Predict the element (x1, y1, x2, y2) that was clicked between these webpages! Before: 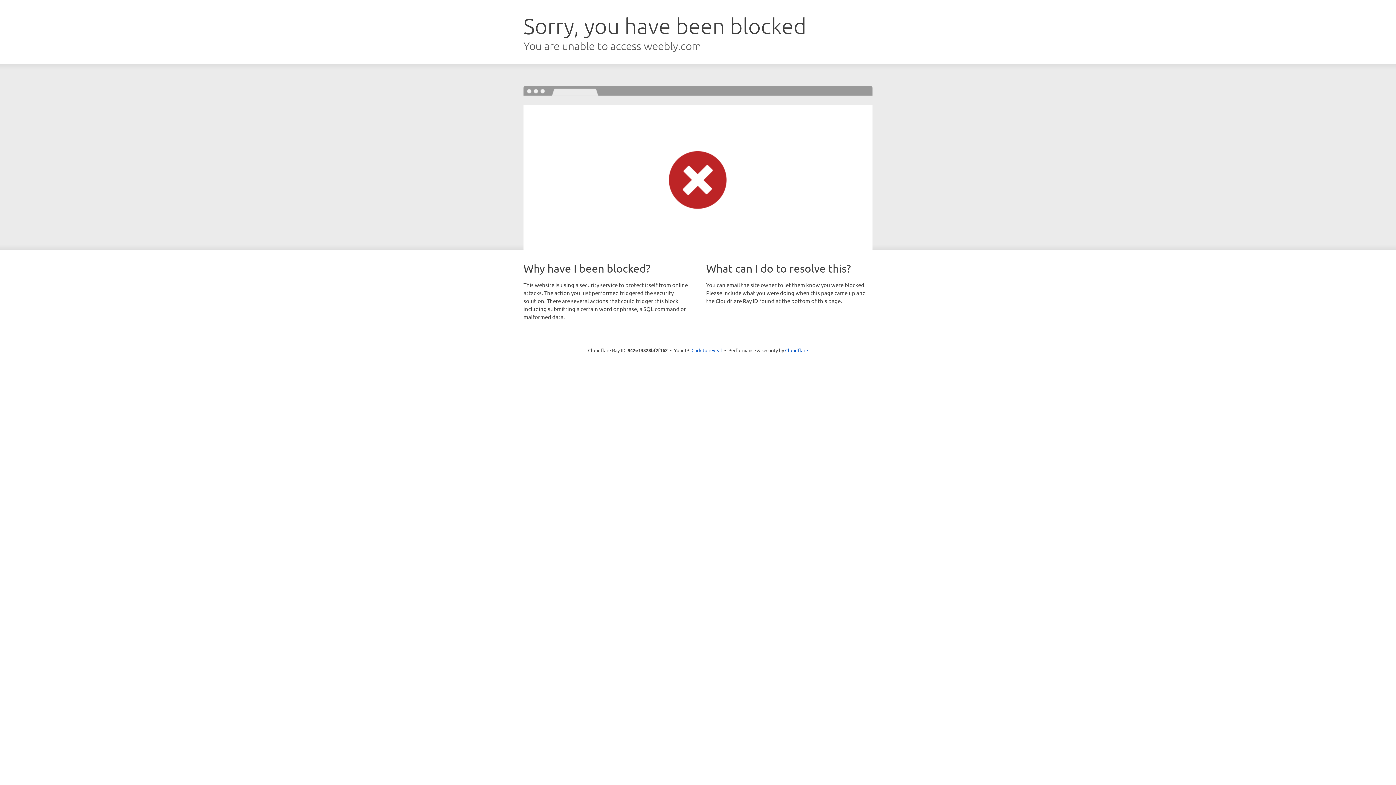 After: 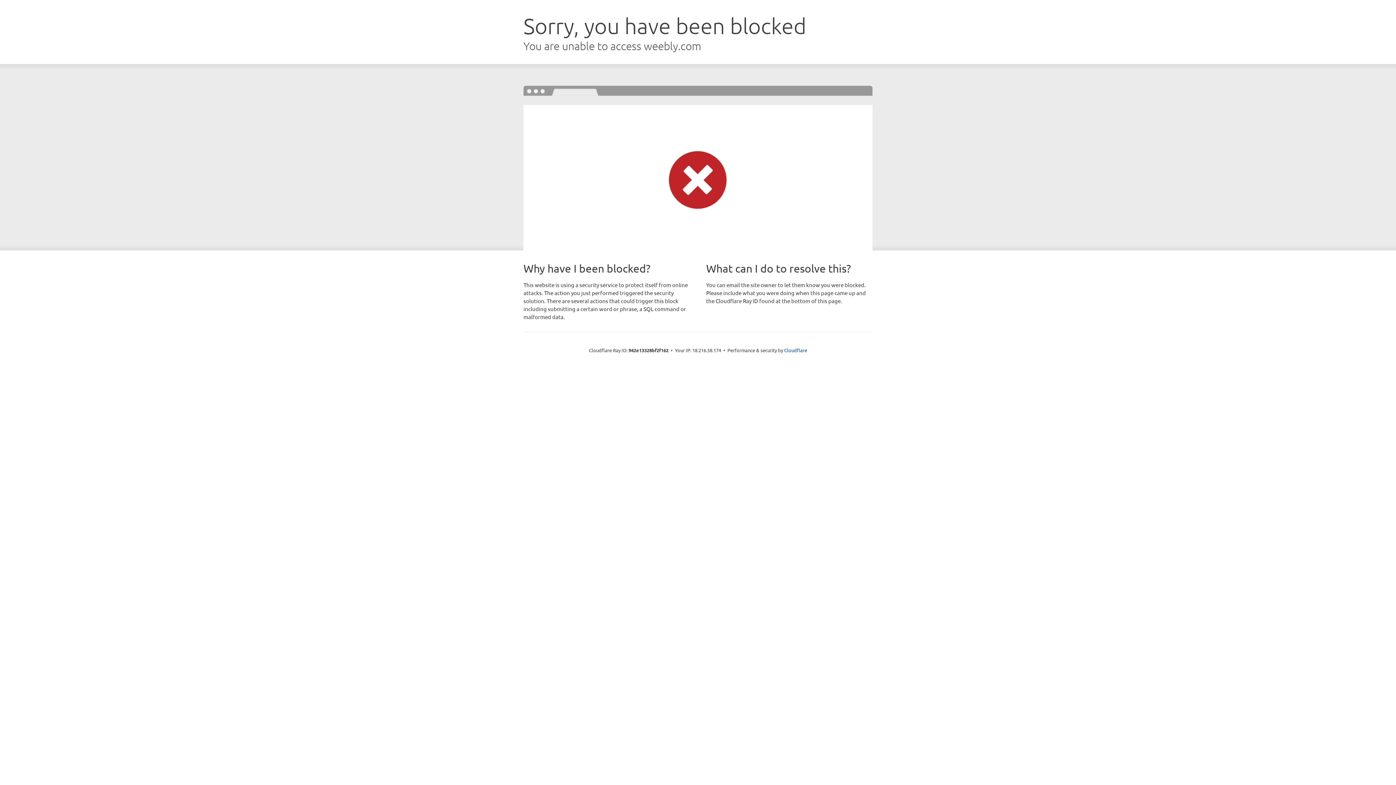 Action: bbox: (691, 346, 722, 353) label: Click to reveal